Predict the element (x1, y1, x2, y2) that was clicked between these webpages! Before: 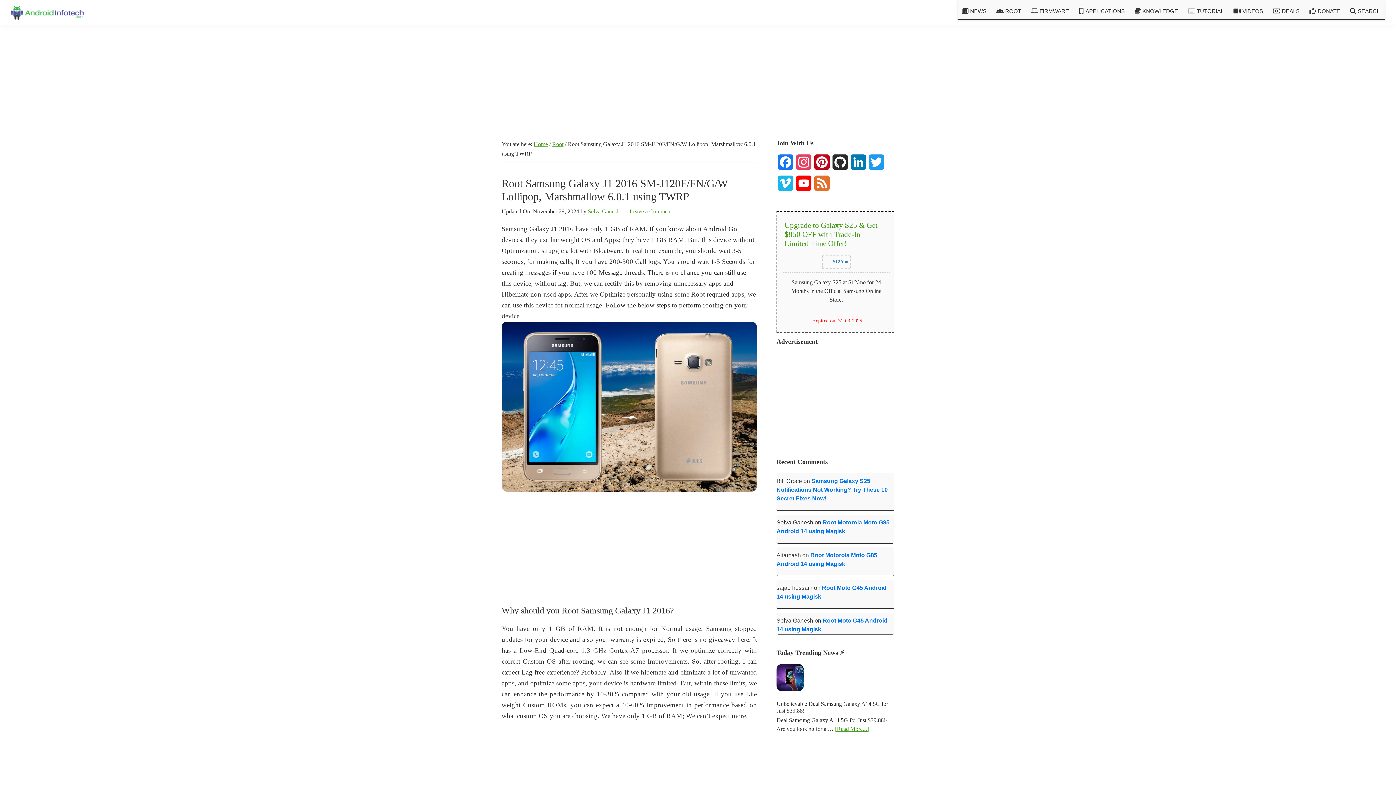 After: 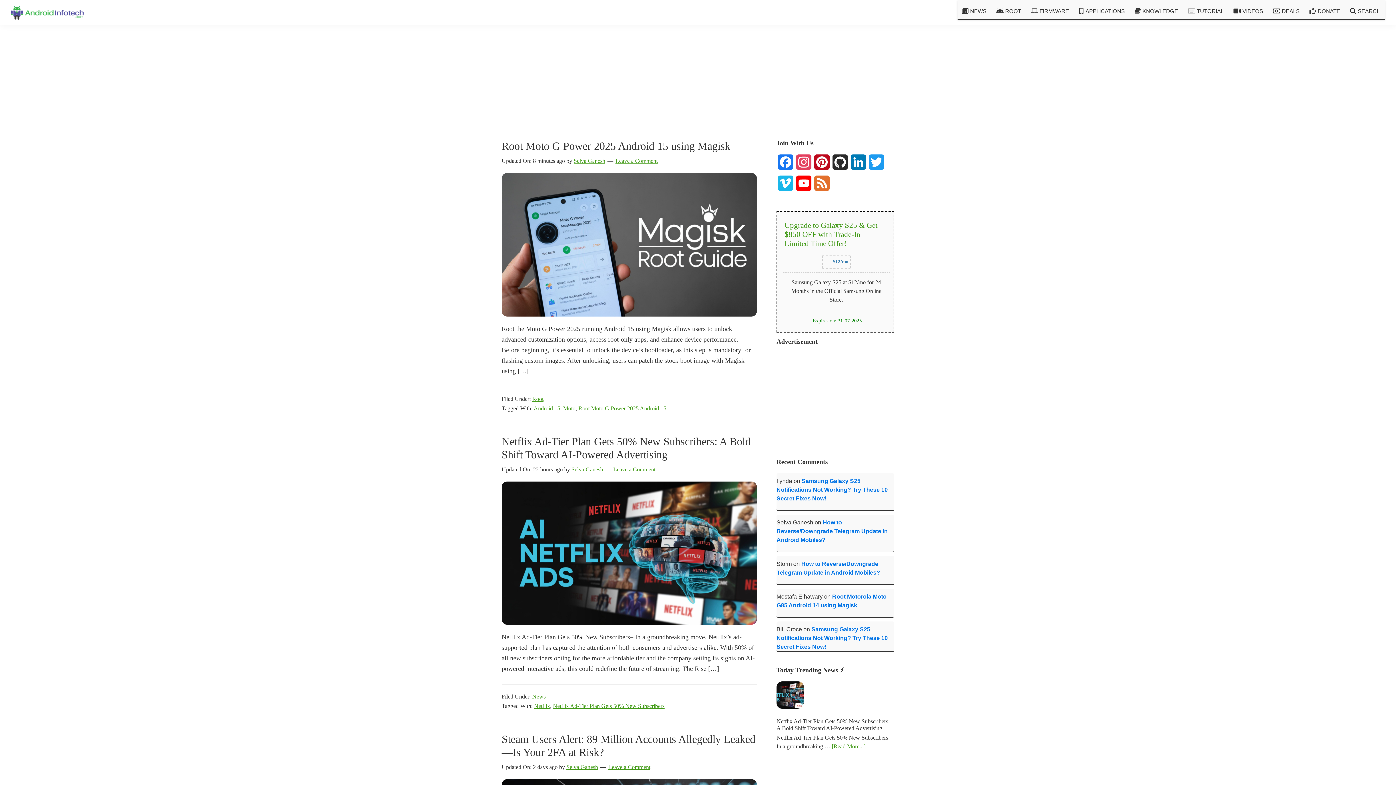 Action: bbox: (10, 5, 83, 19)